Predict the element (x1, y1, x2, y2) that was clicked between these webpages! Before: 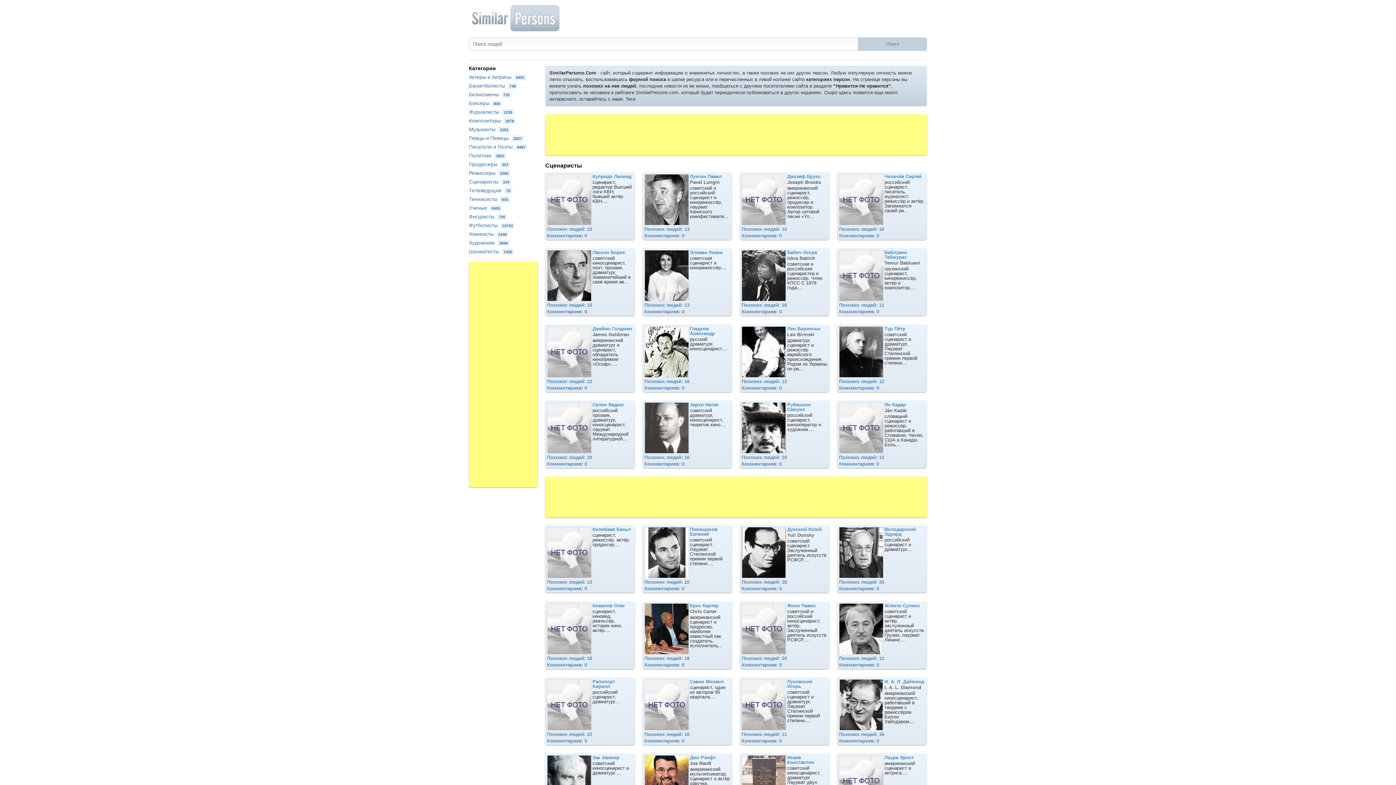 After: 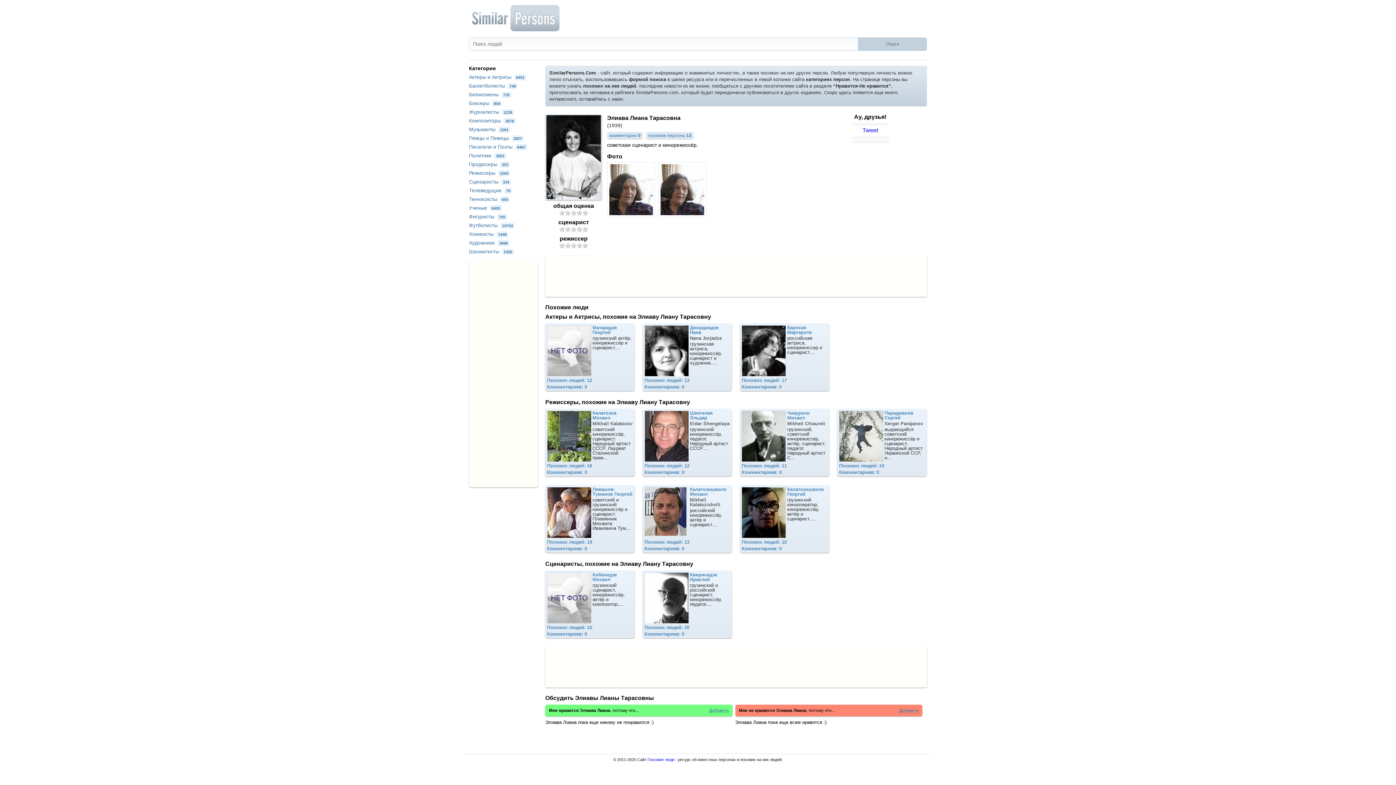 Action: label: Похожих людей: 13 bbox: (644, 303, 730, 307)